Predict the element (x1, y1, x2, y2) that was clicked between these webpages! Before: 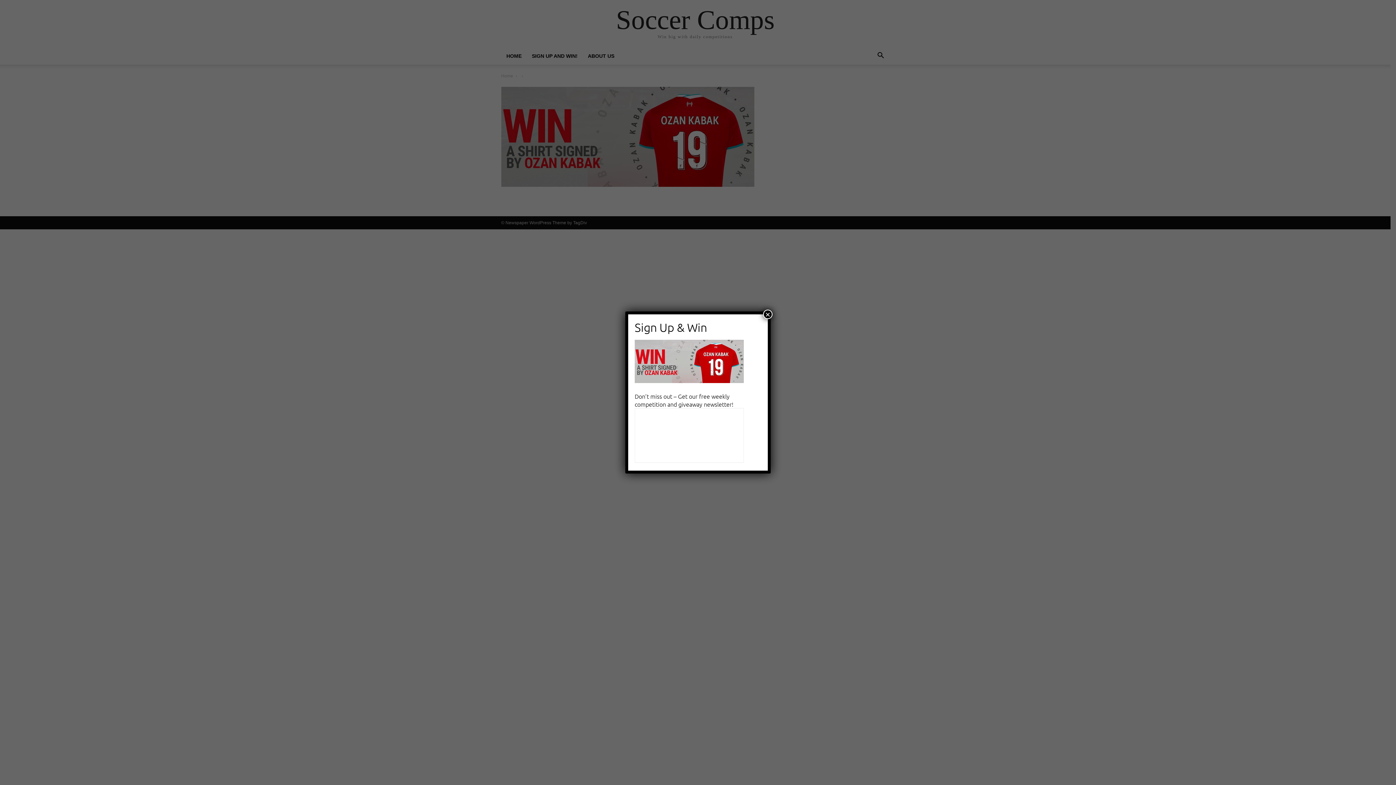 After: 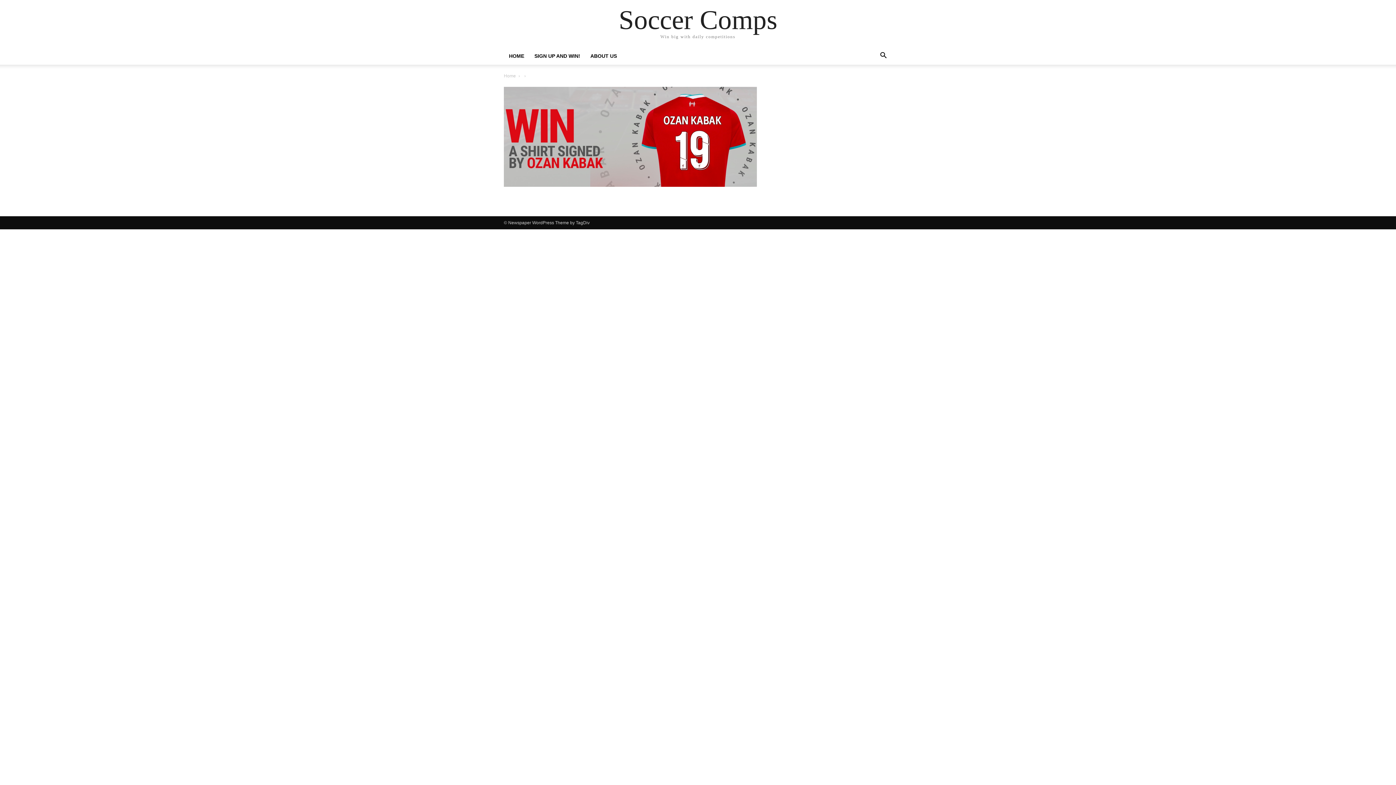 Action: bbox: (763, 309, 772, 319) label: Close